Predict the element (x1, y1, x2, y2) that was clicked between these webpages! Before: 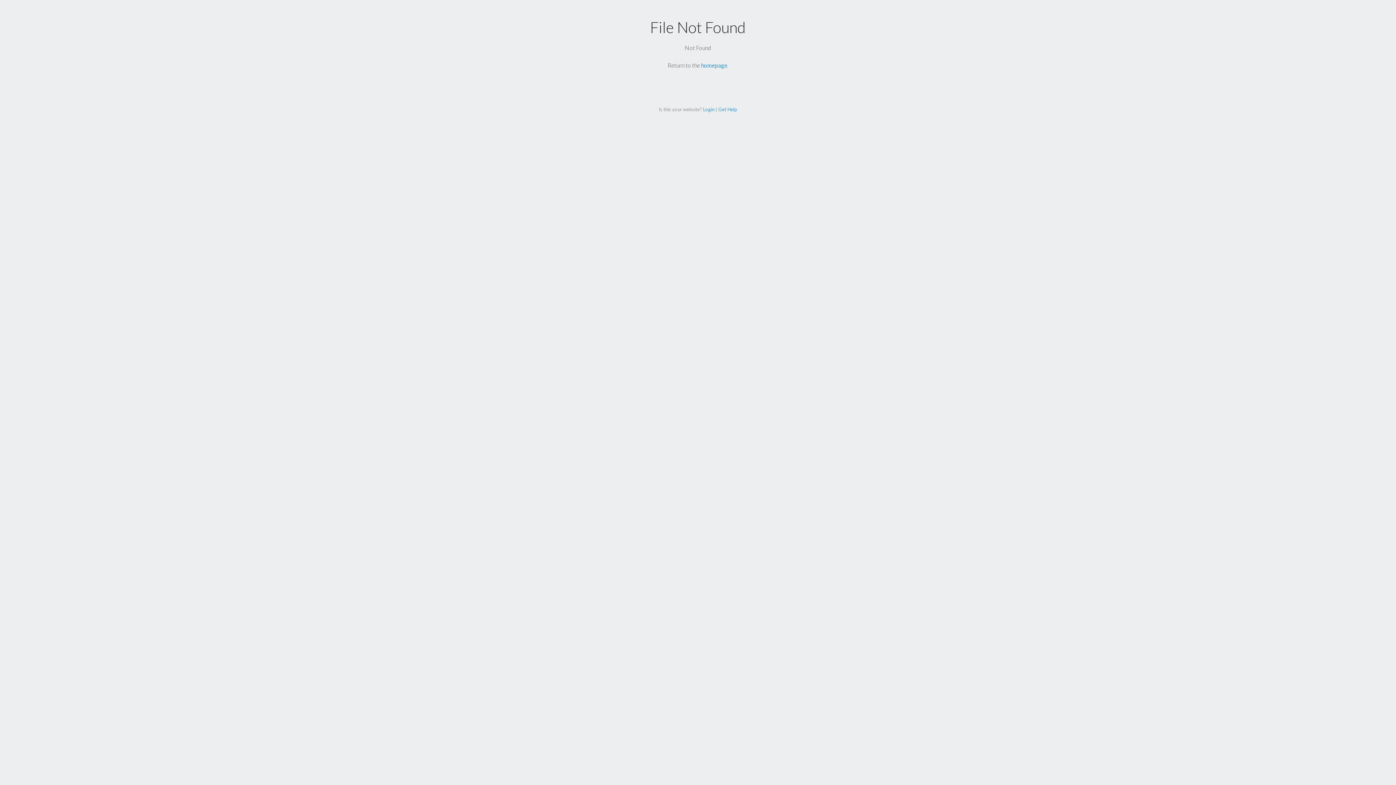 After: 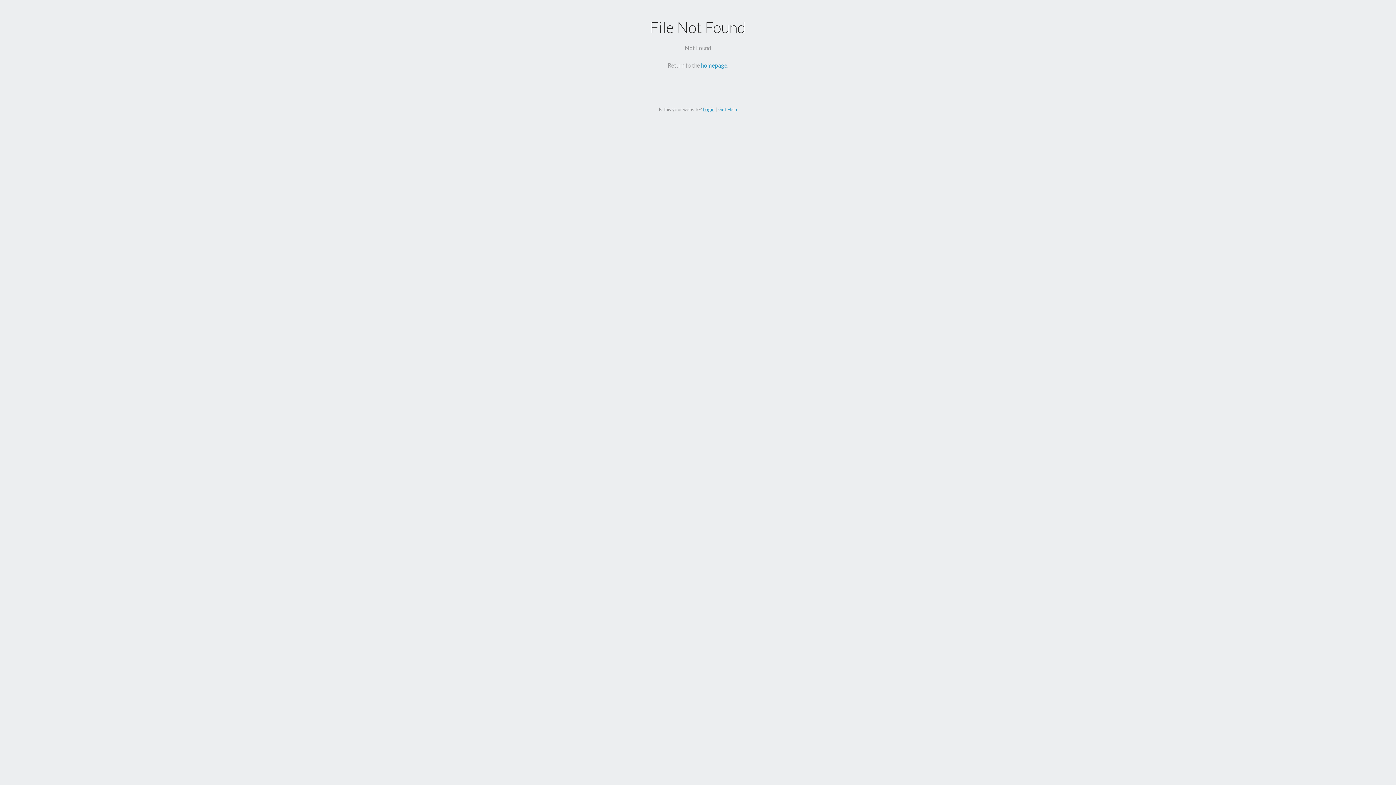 Action: label: Login bbox: (703, 106, 714, 112)